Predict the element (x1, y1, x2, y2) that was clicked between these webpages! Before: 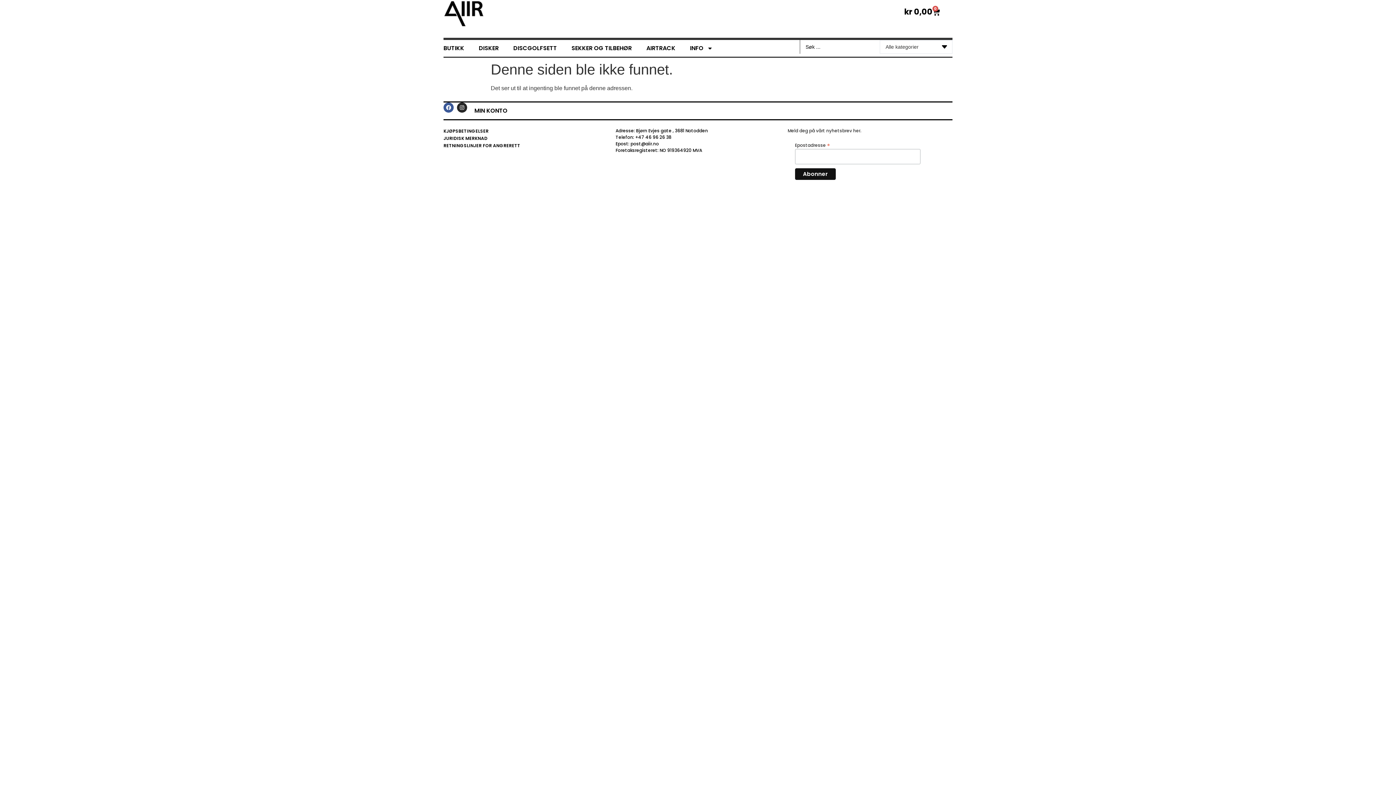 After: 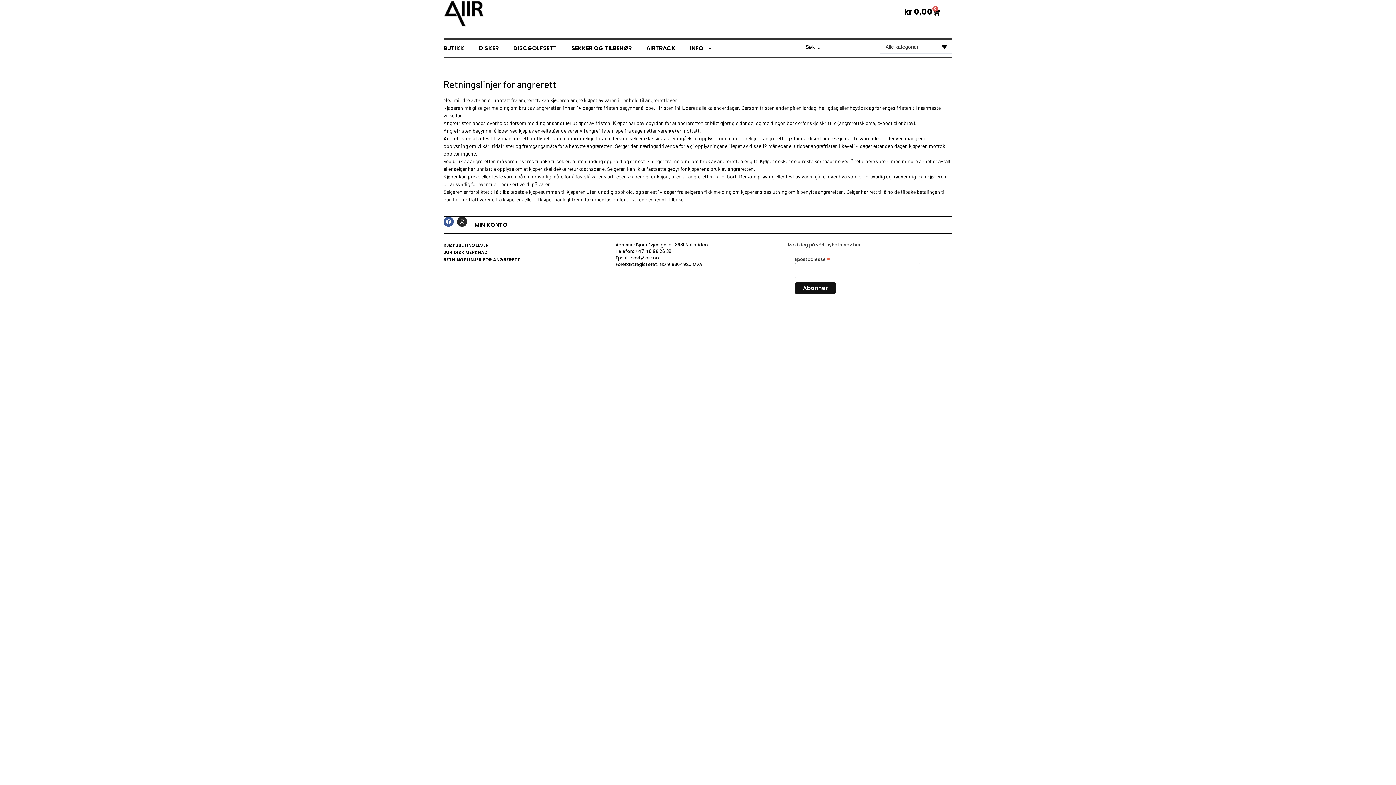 Action: label: RETNINGSLINJER FOR ANGRERETT bbox: (436, 142, 608, 149)